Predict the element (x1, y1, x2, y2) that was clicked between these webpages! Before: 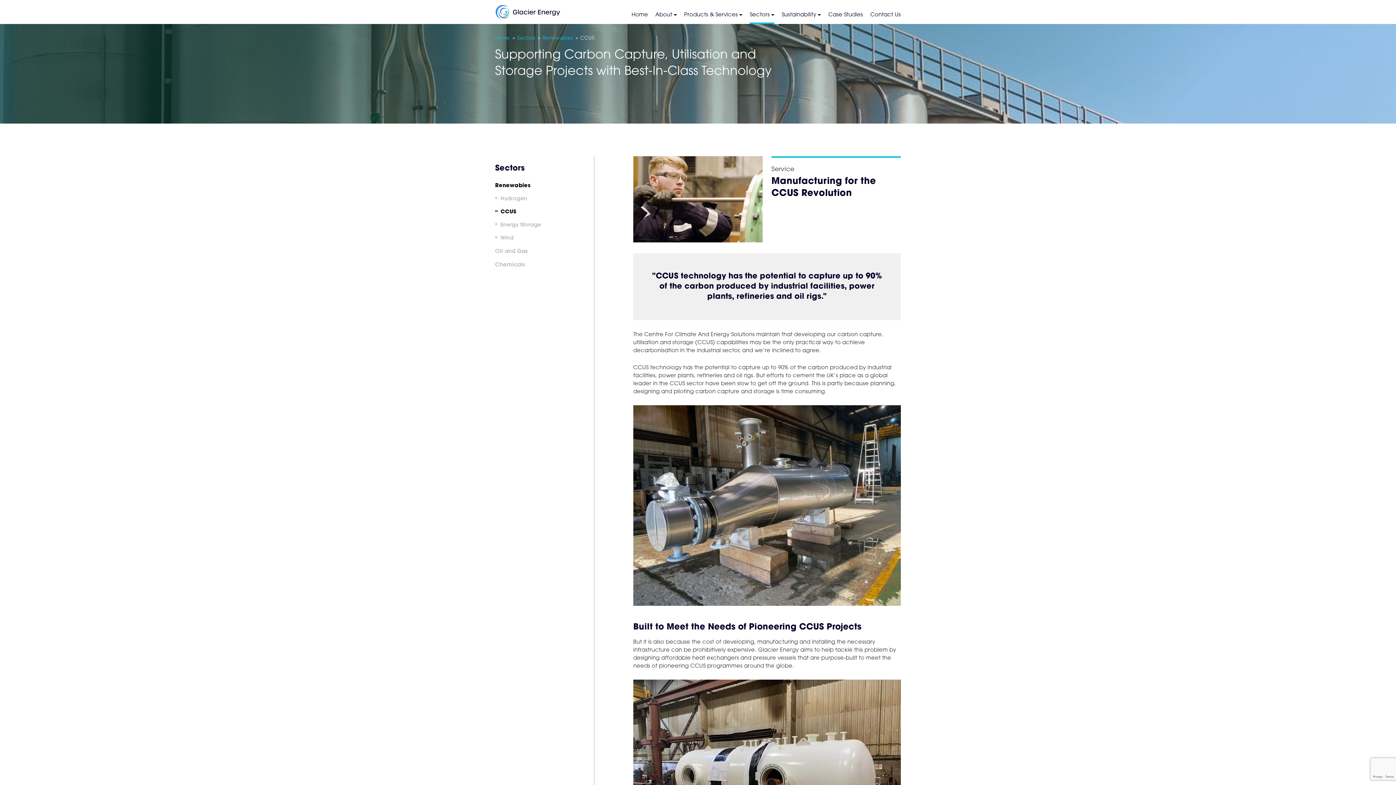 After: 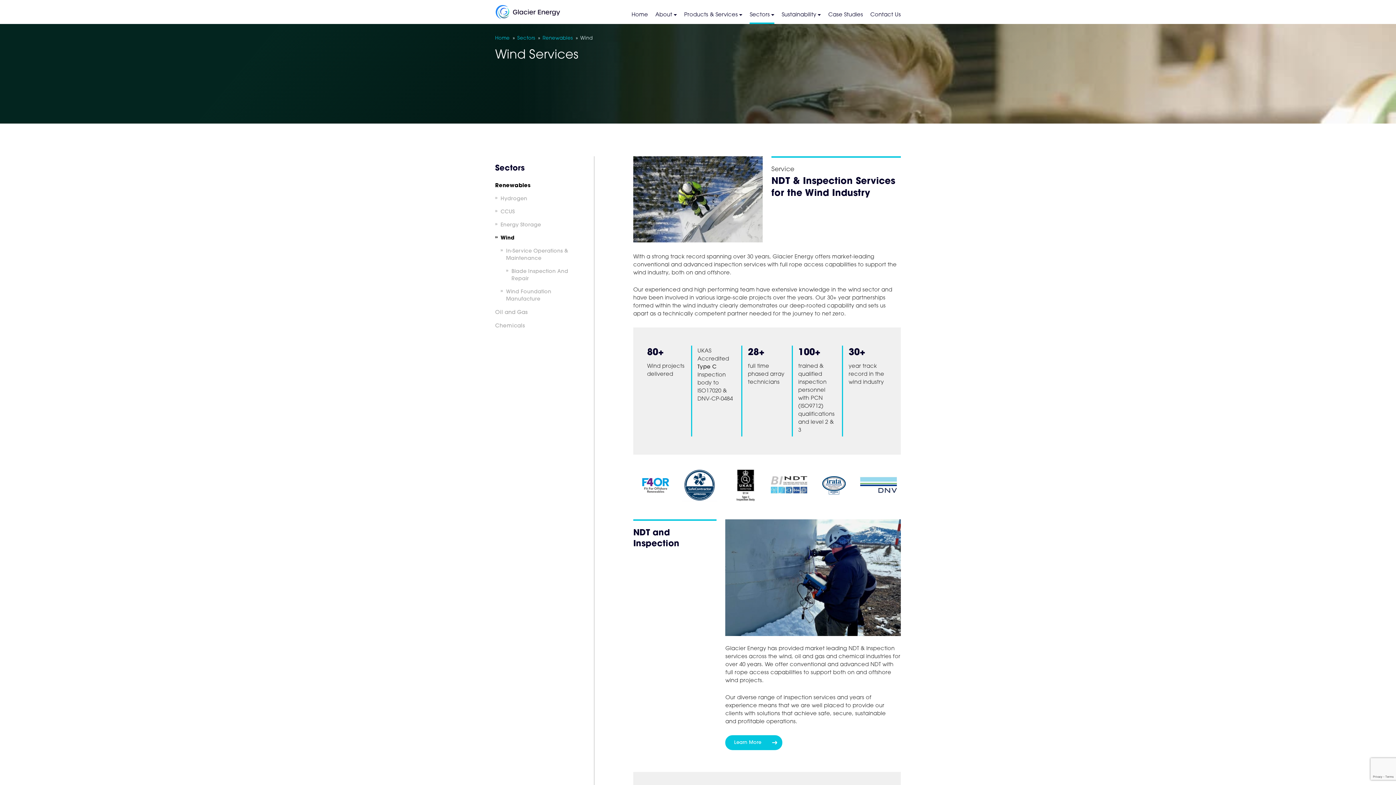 Action: label: Wind bbox: (500, 232, 579, 245)